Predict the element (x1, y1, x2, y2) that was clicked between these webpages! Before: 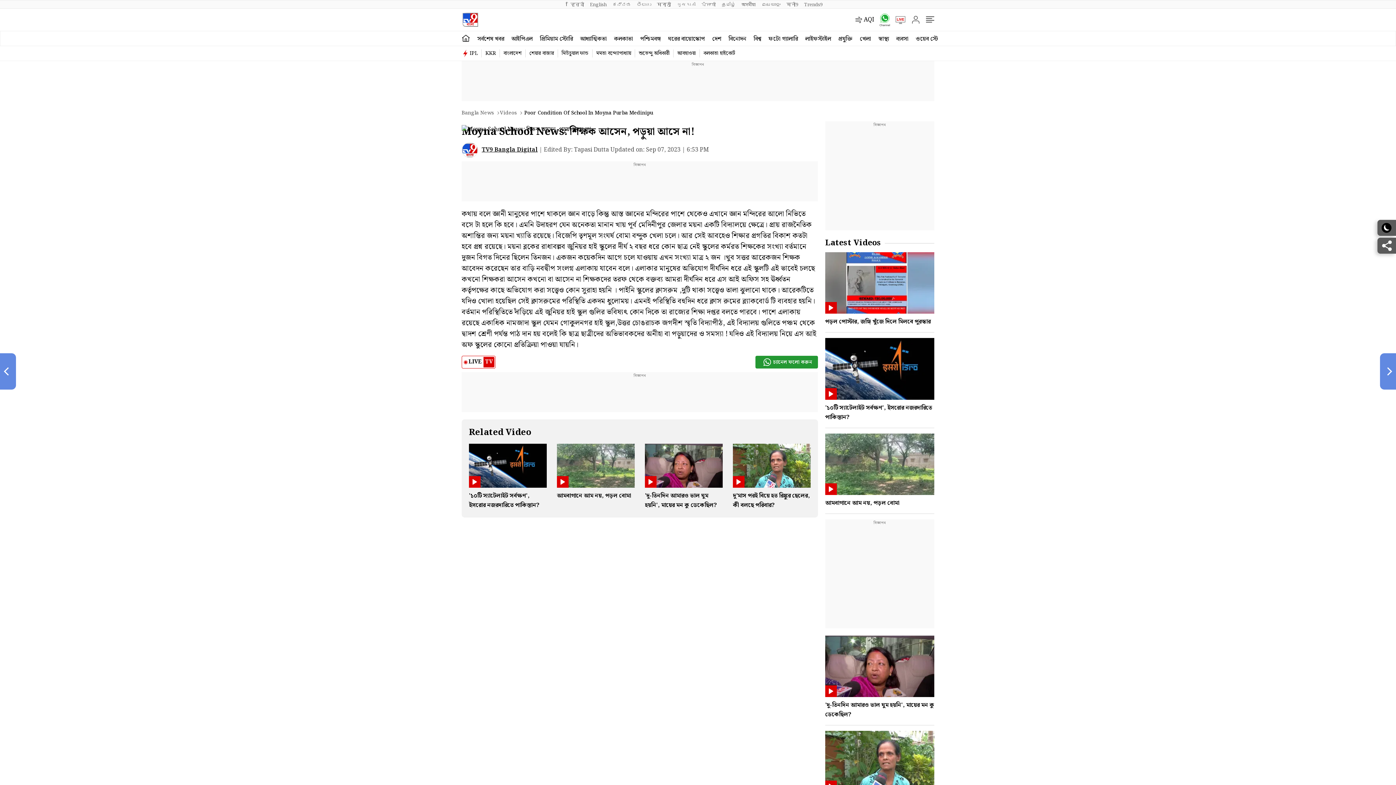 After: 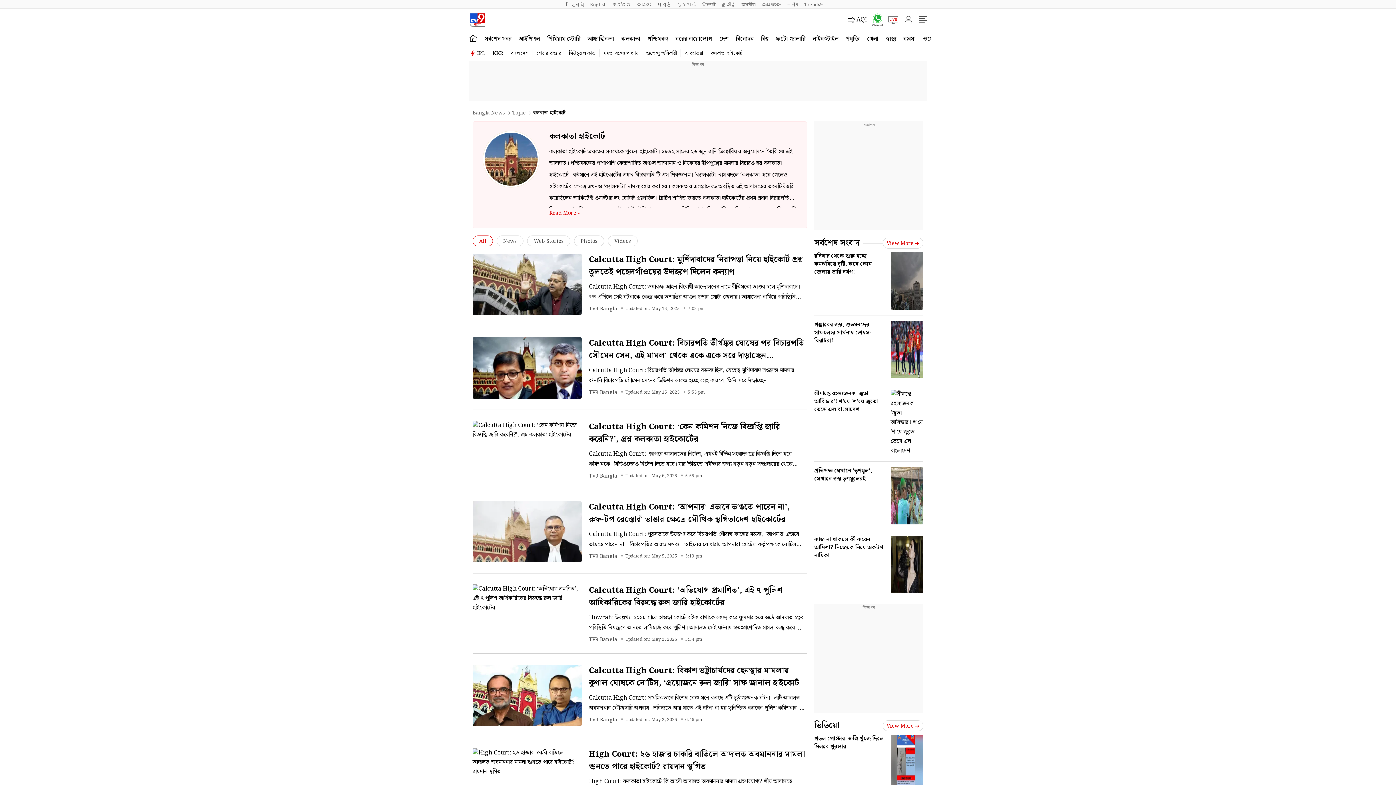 Action: bbox: (703, 49, 735, 57) label: কলকাতা হাইকোর্ট